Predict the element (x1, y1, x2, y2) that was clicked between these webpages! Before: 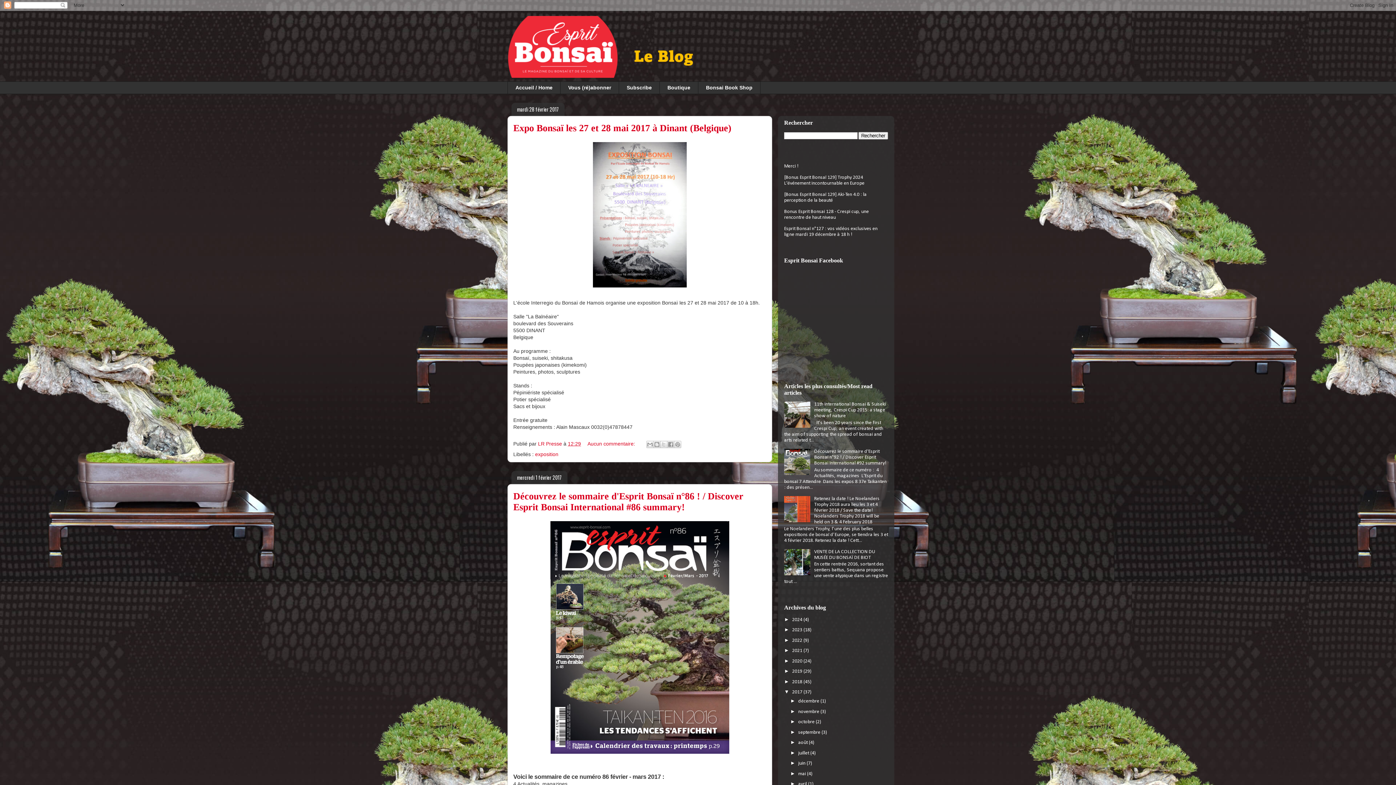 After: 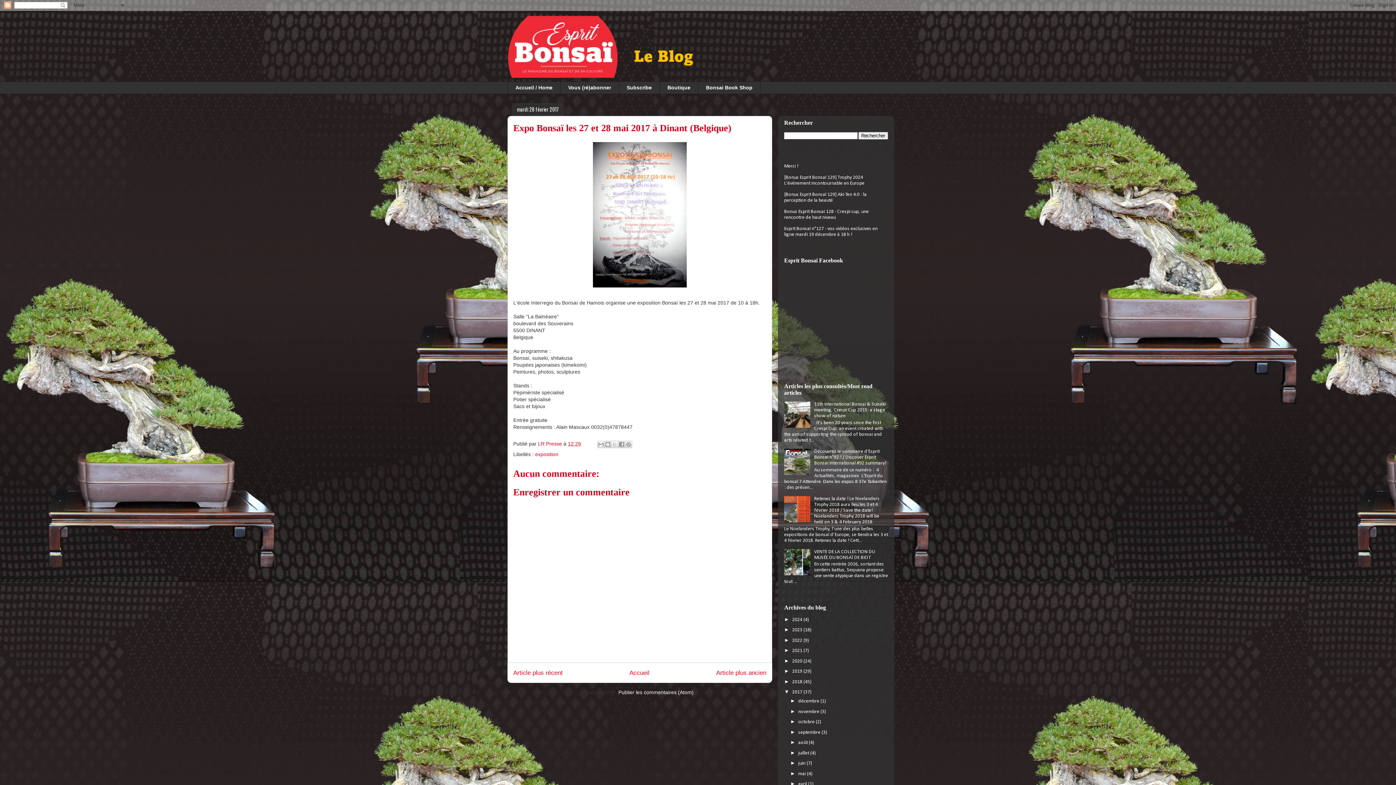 Action: bbox: (513, 122, 731, 133) label: Expo Bonsaï les 27 et 28 mai 2017 à Dinant (Belgique)